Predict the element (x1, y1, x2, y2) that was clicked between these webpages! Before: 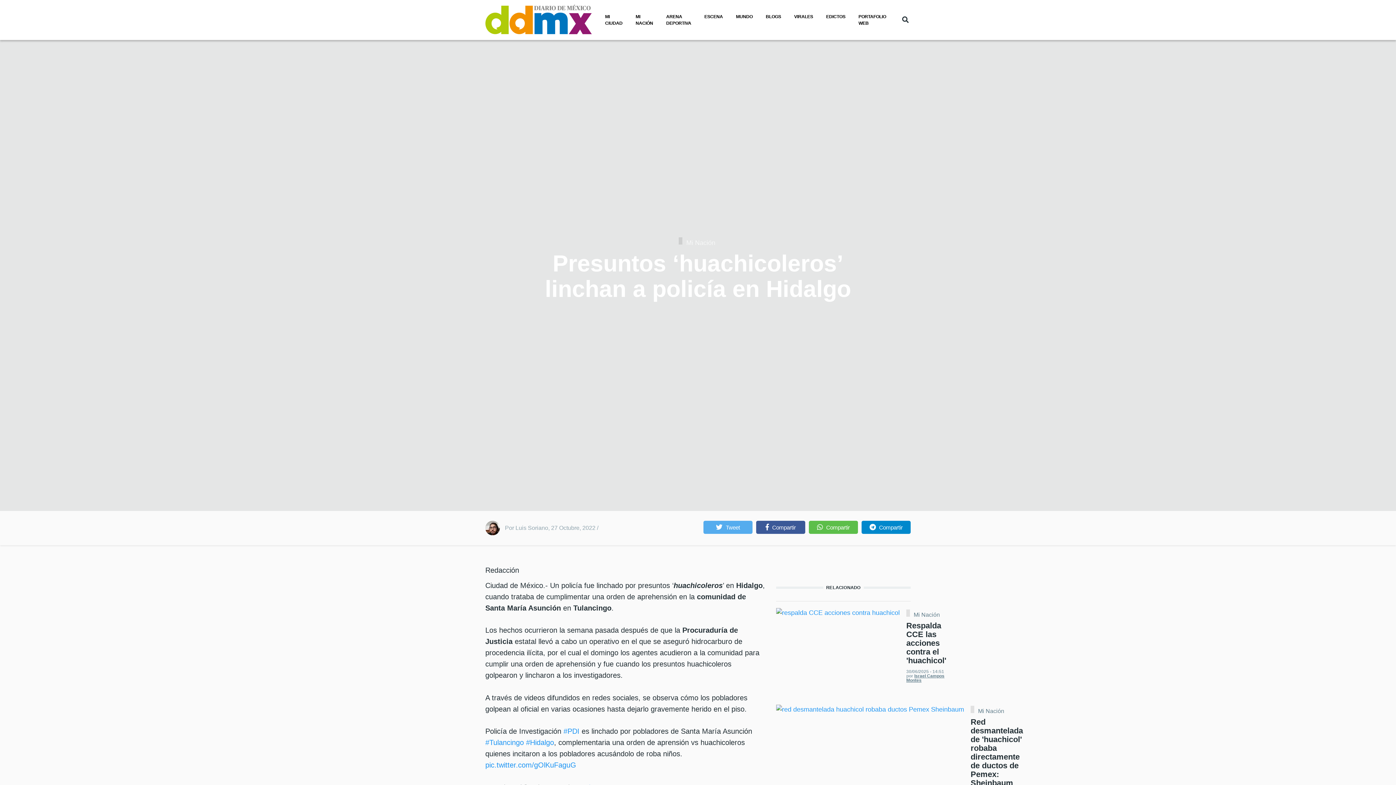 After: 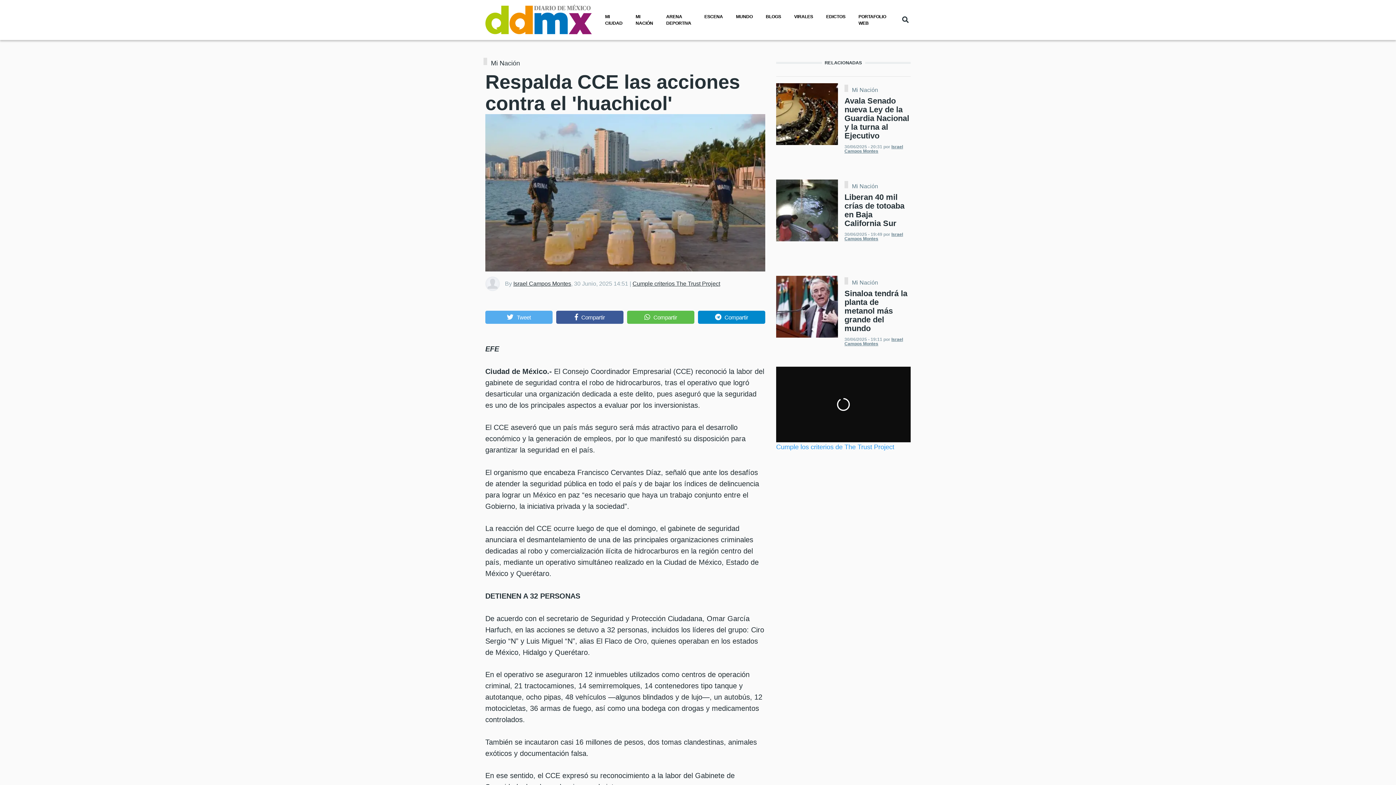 Action: bbox: (776, 608, 900, 618)